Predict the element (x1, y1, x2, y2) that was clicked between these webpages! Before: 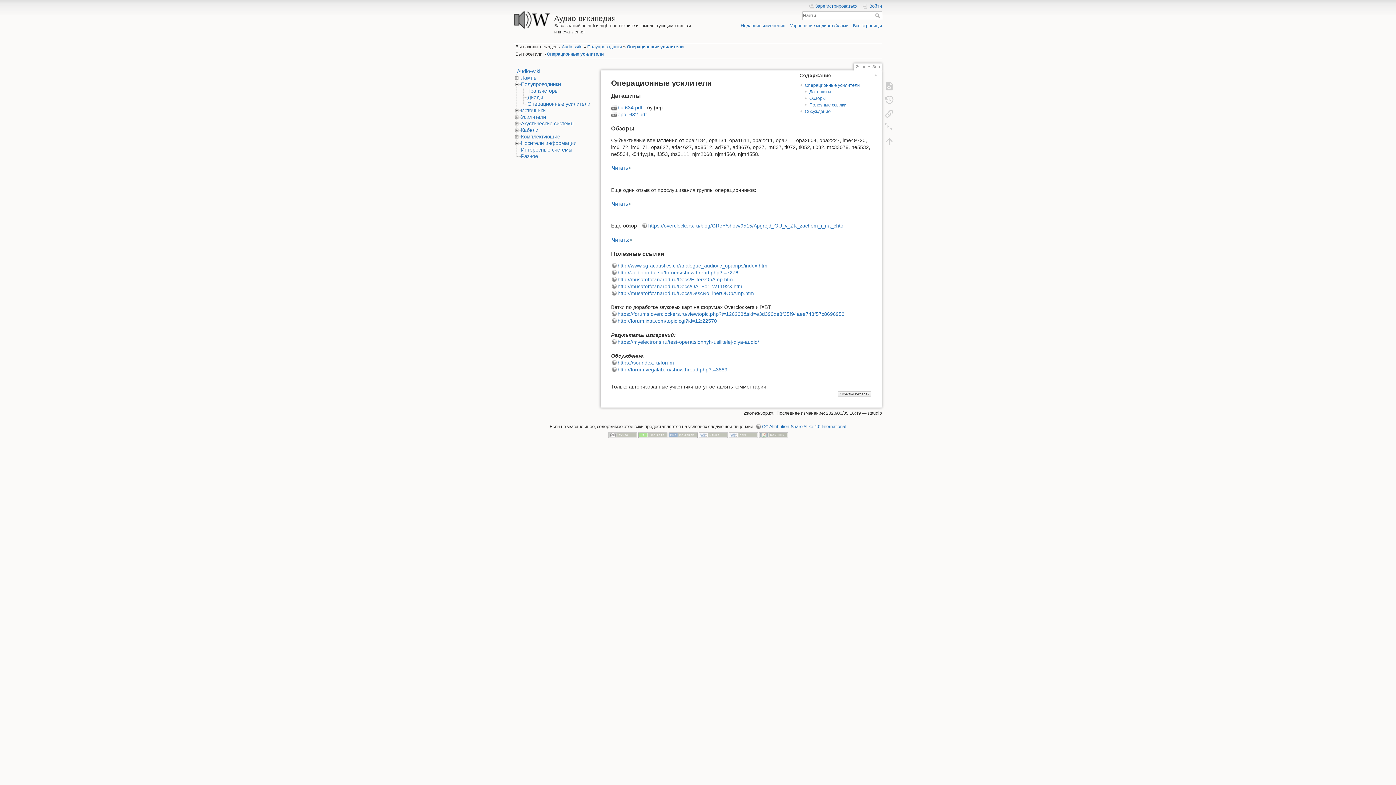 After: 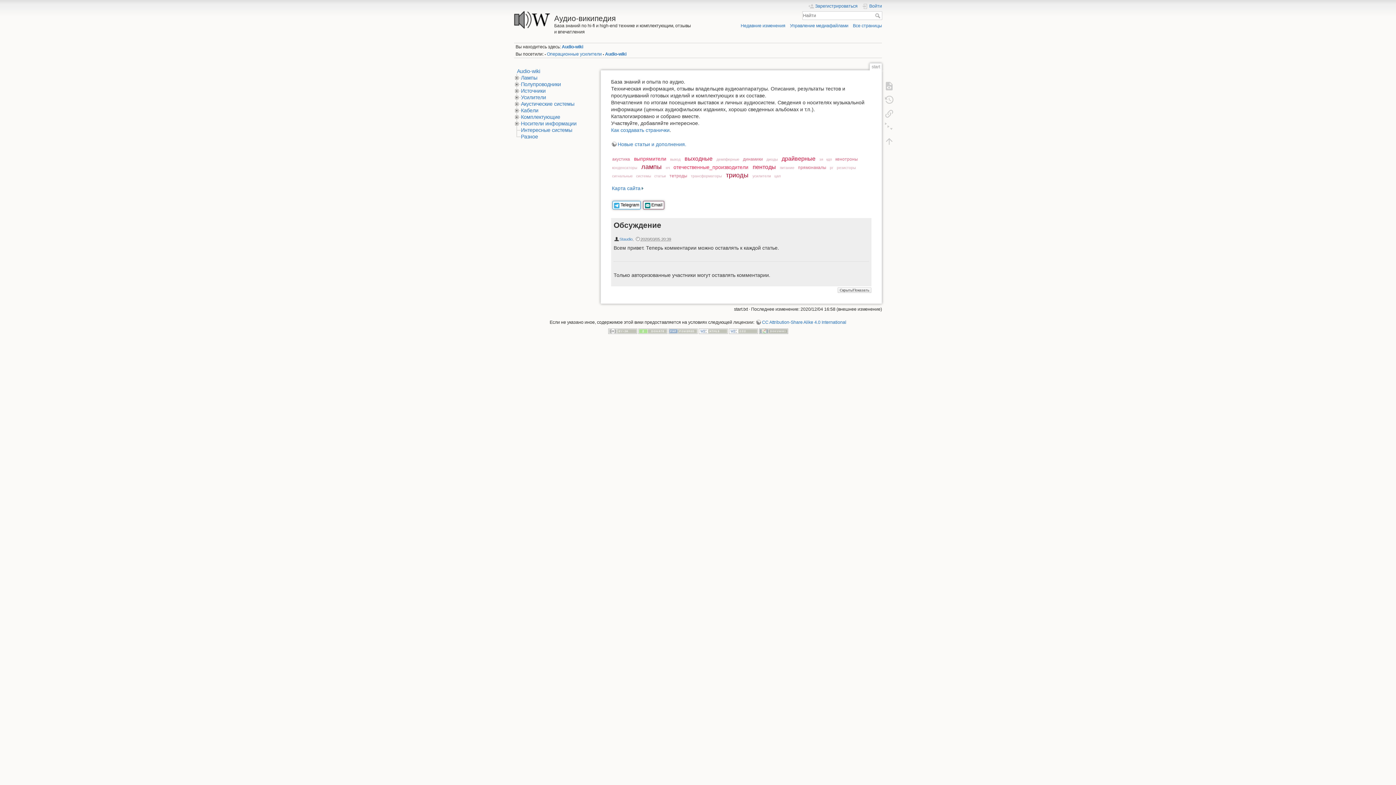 Action: label: Аудио-википедия bbox: (514, 10, 694, 22)